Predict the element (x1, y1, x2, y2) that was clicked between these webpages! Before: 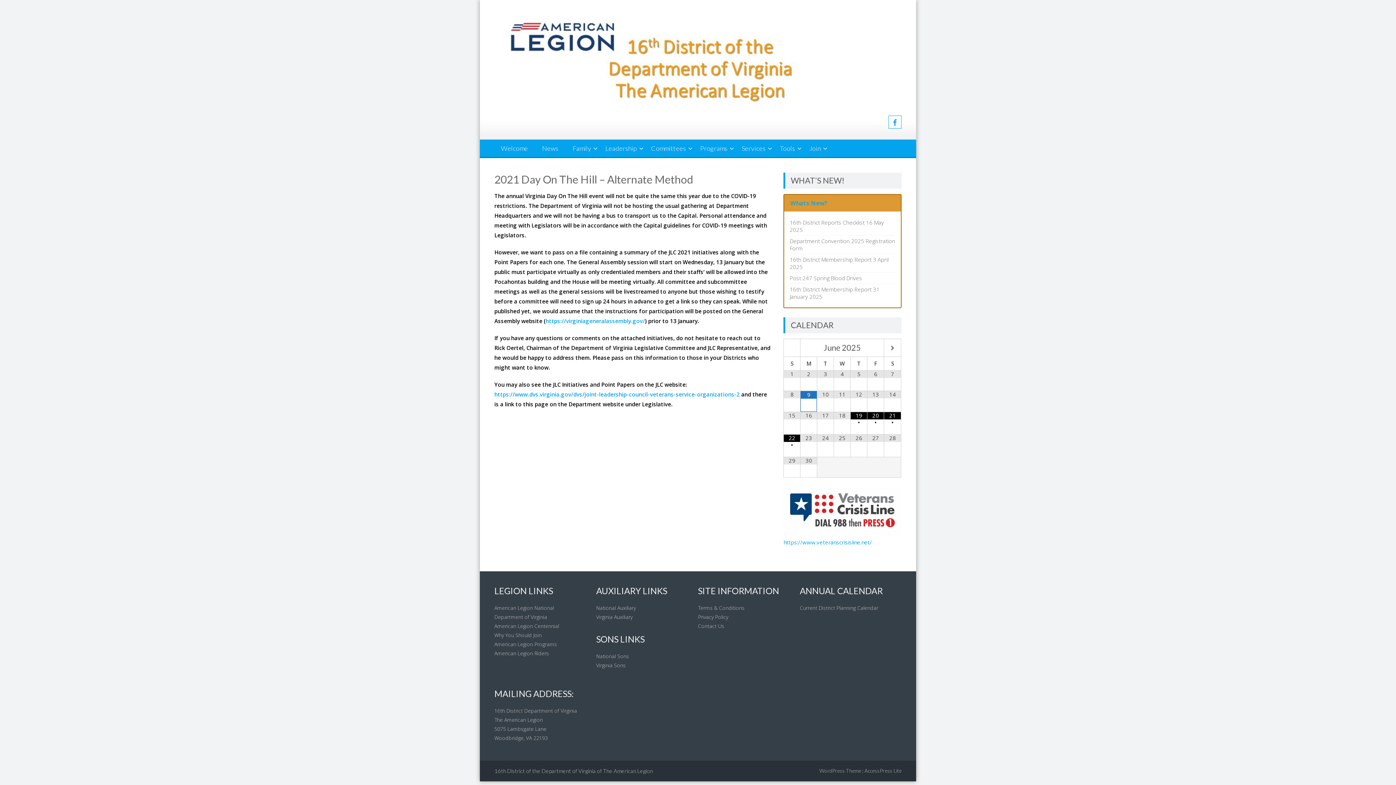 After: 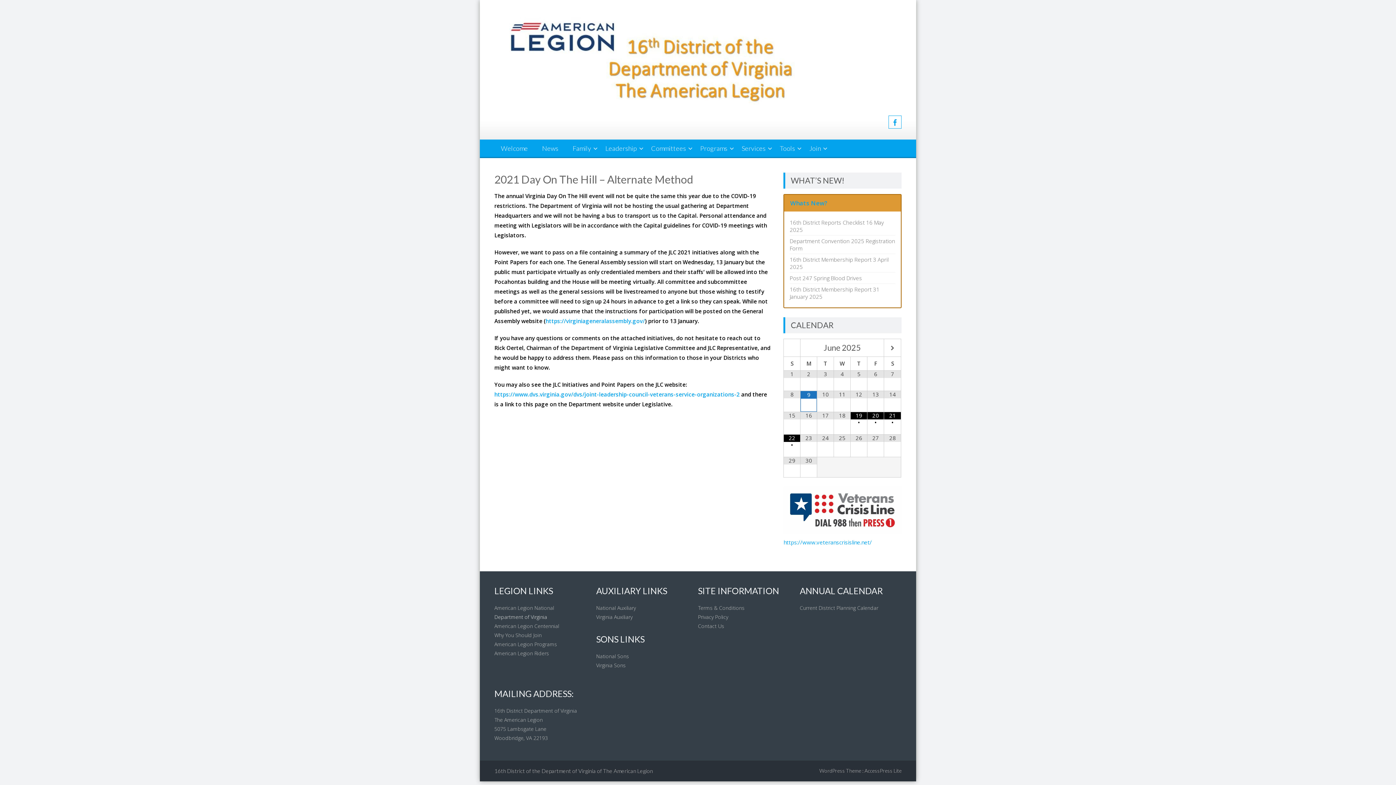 Action: bbox: (494, 613, 547, 620) label: Department of Virginia